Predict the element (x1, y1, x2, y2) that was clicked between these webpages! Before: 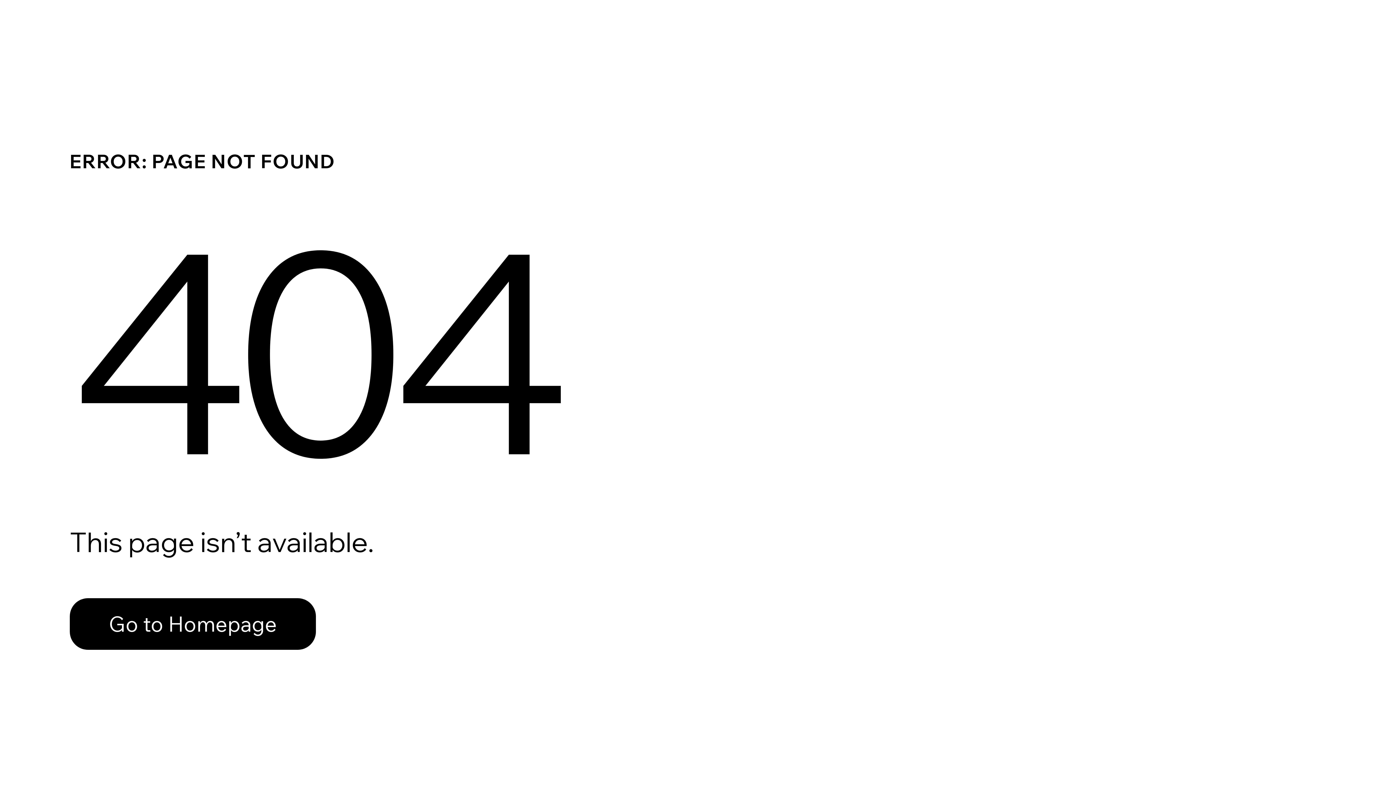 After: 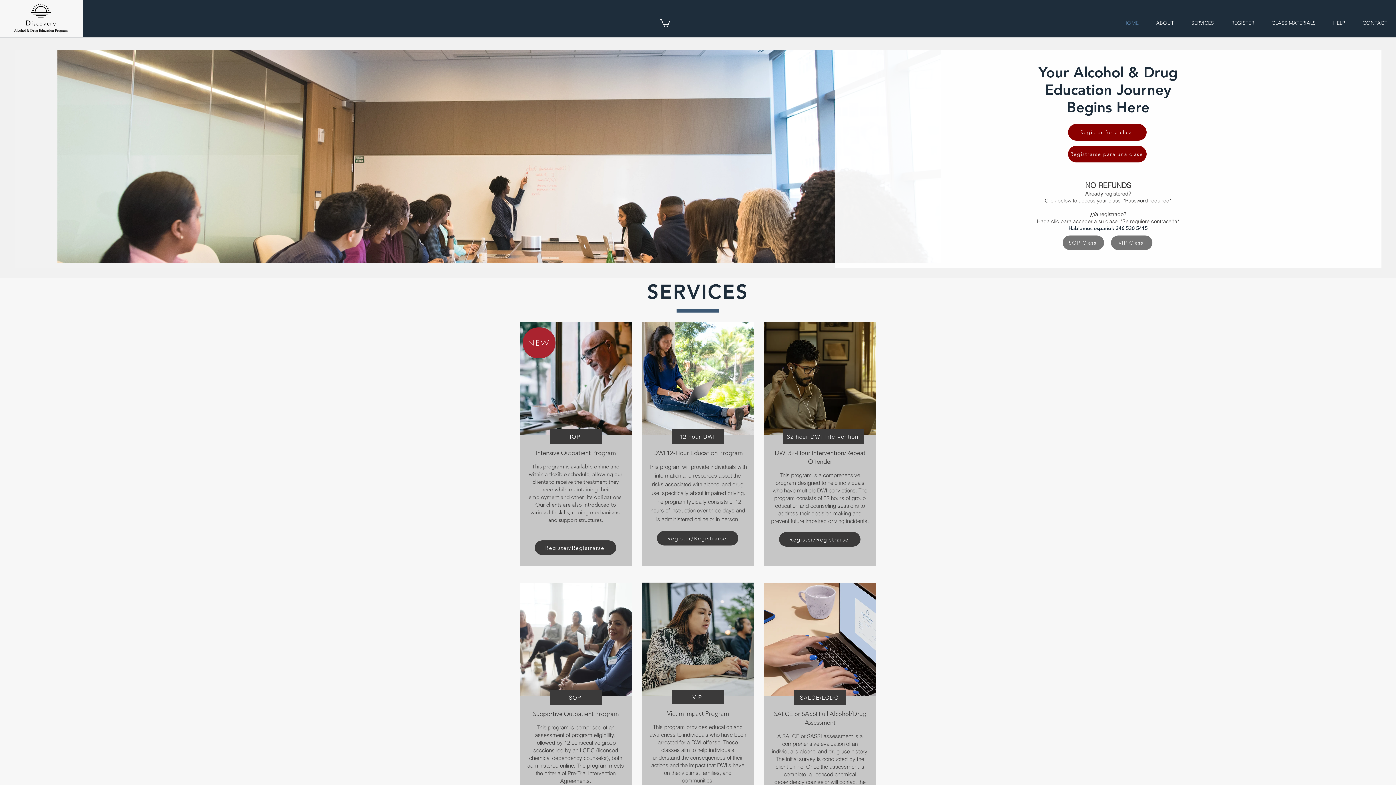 Action: bbox: (69, 582, 768, 659) label: Go to Homepage